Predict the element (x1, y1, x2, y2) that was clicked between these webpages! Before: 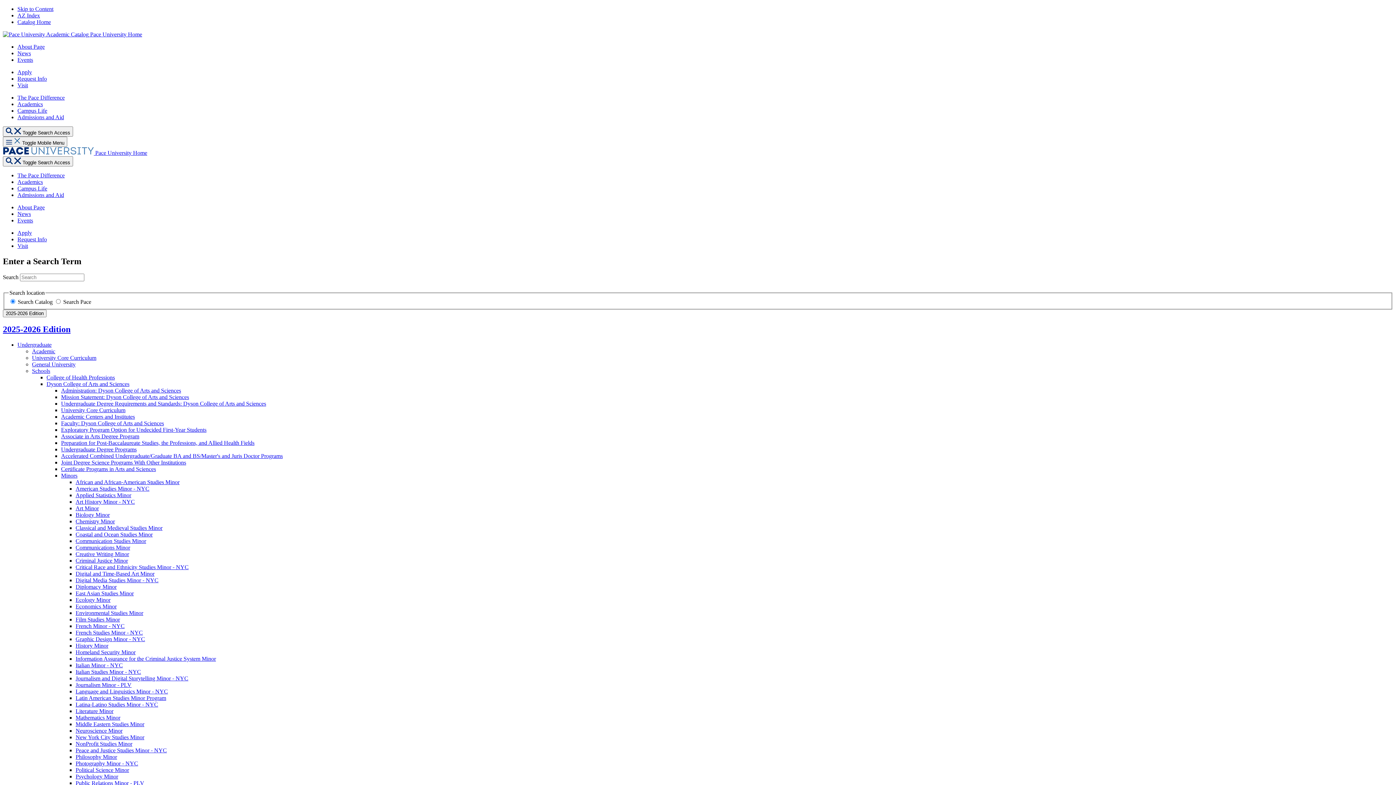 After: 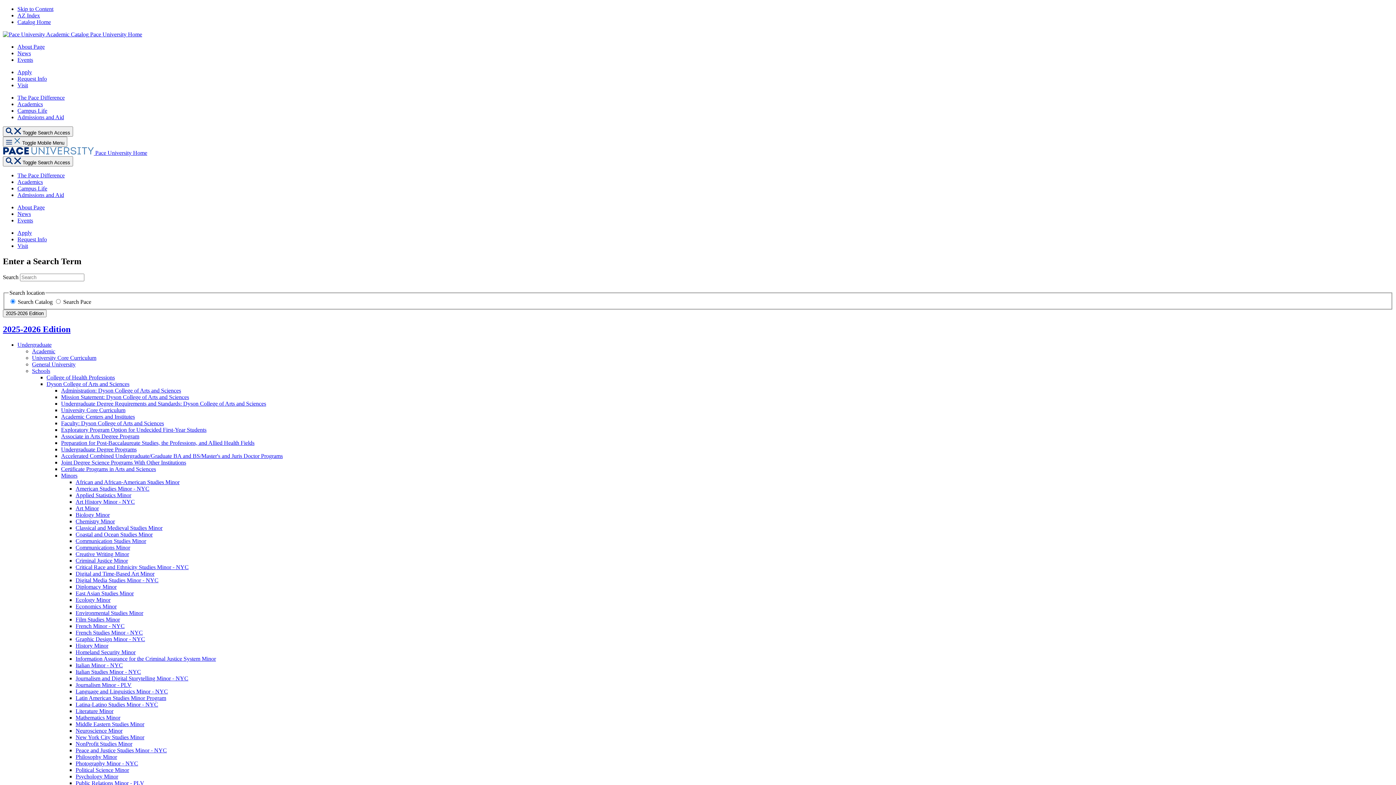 Action: bbox: (75, 636, 145, 642) label: Graphic Design Minor -​ NYC